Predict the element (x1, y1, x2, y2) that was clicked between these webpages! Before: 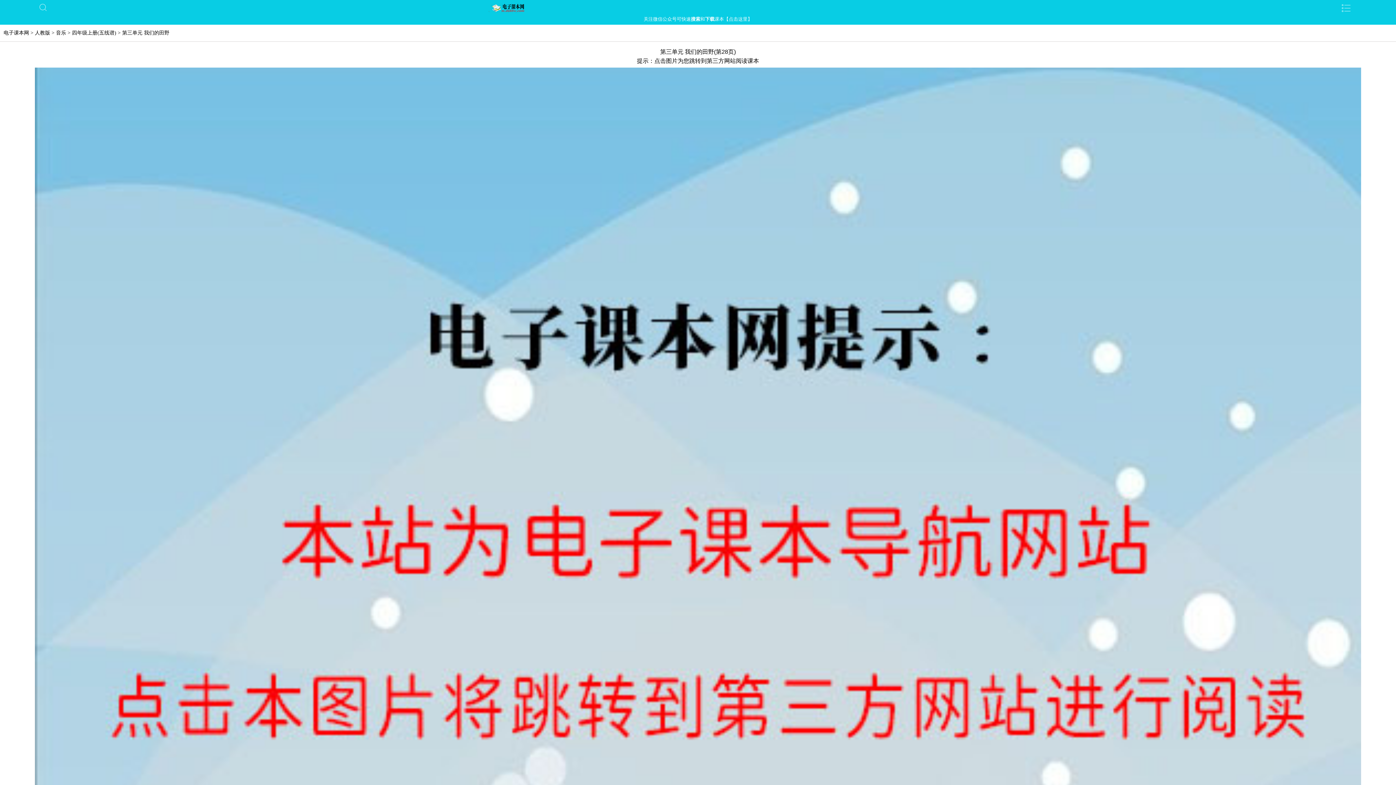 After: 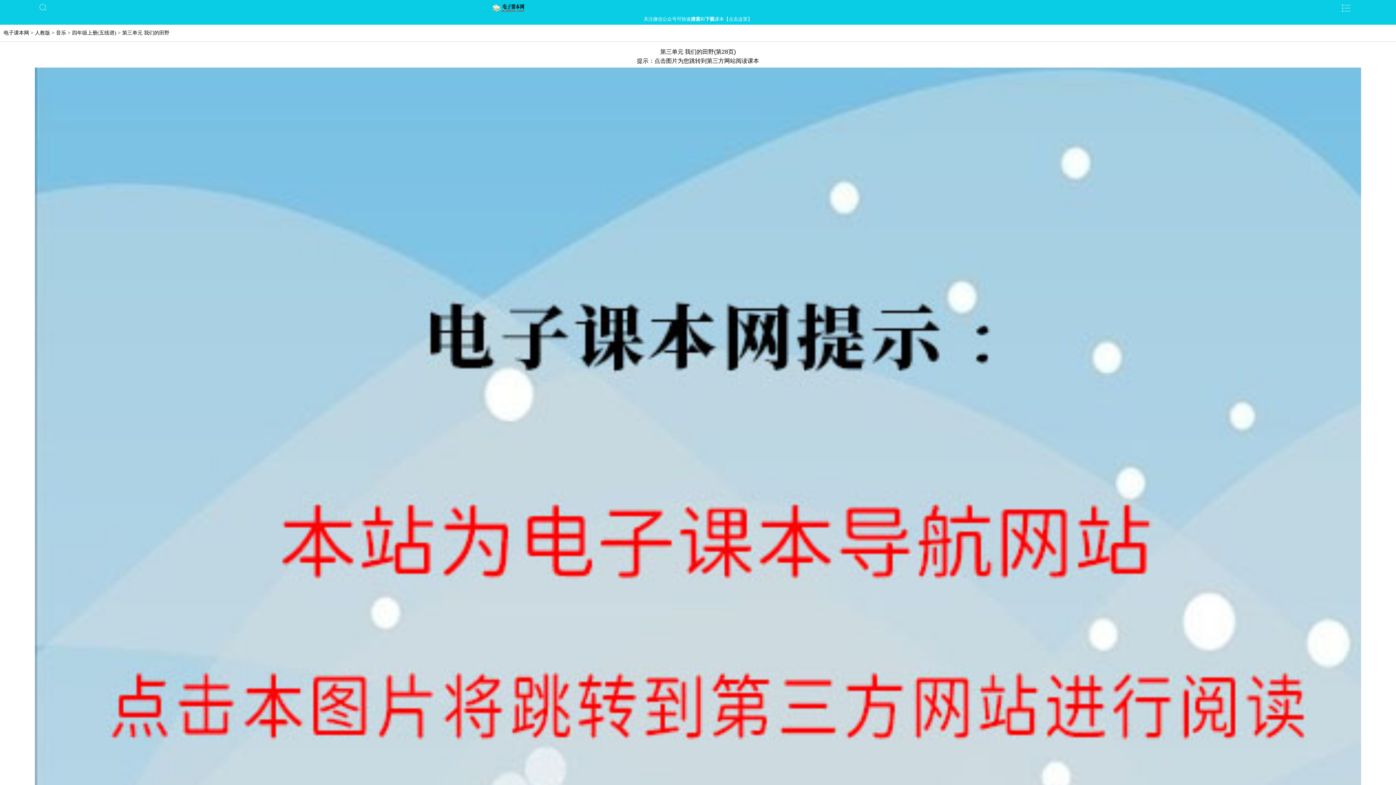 Action: bbox: (488, 2, 907, 13) label:  